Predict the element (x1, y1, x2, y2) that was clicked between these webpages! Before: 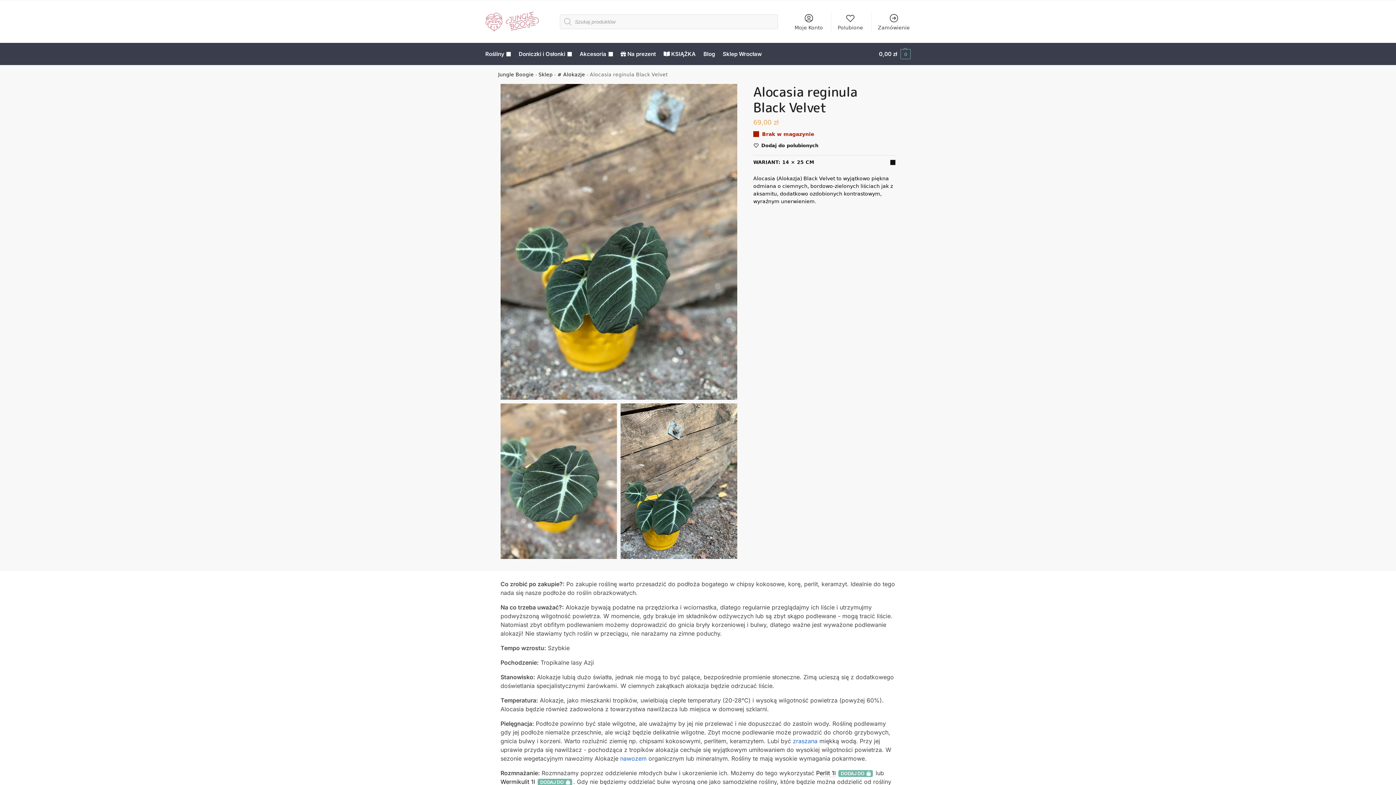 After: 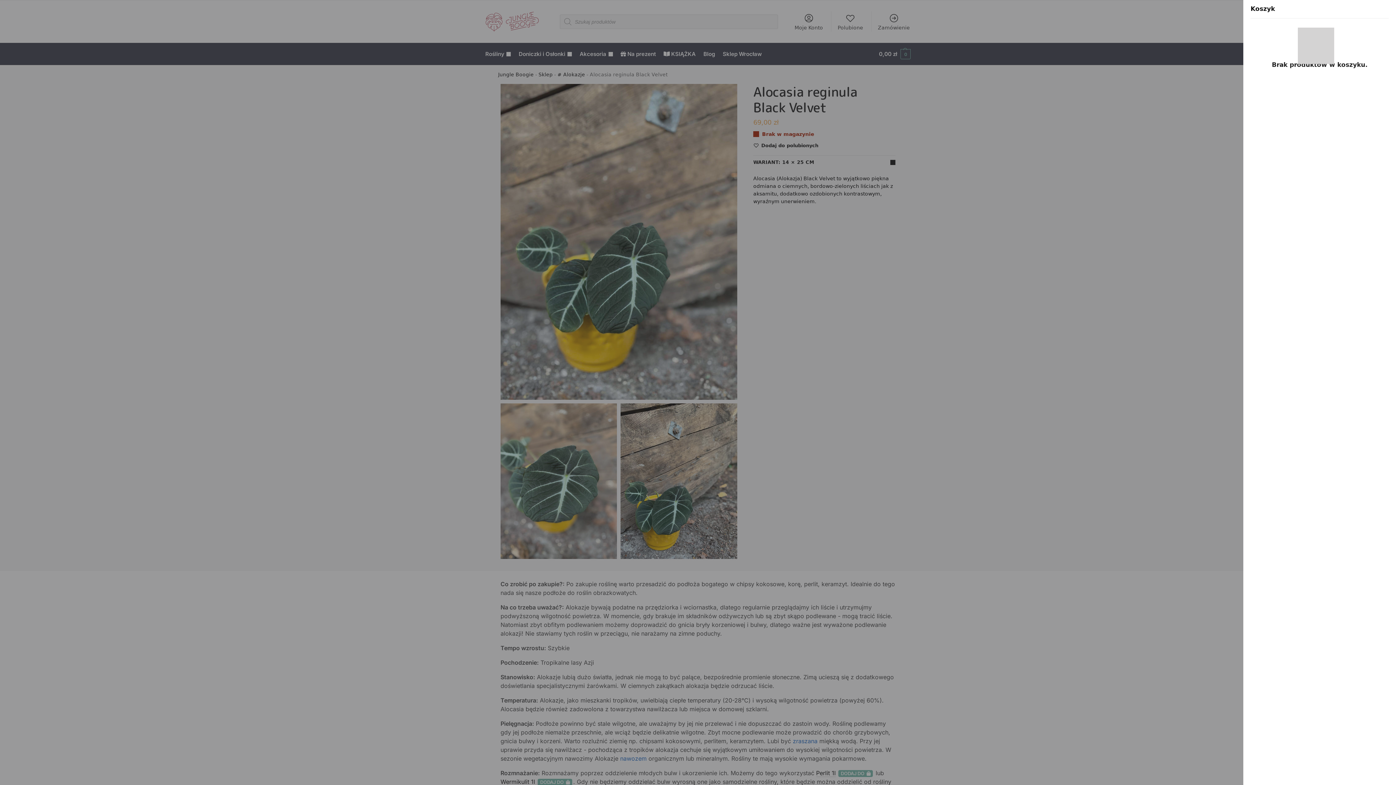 Action: bbox: (879, 43, 910, 65) label: 0,00 zł 0